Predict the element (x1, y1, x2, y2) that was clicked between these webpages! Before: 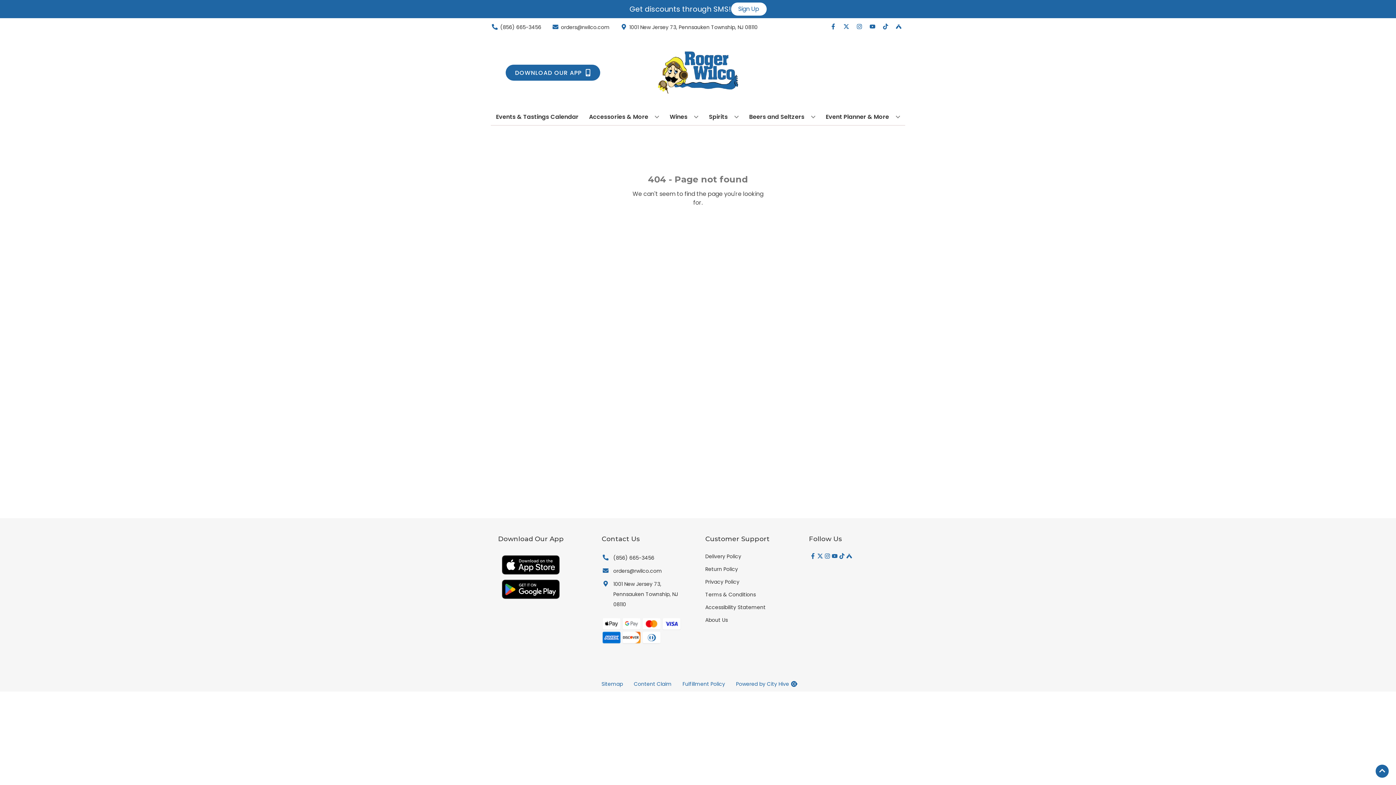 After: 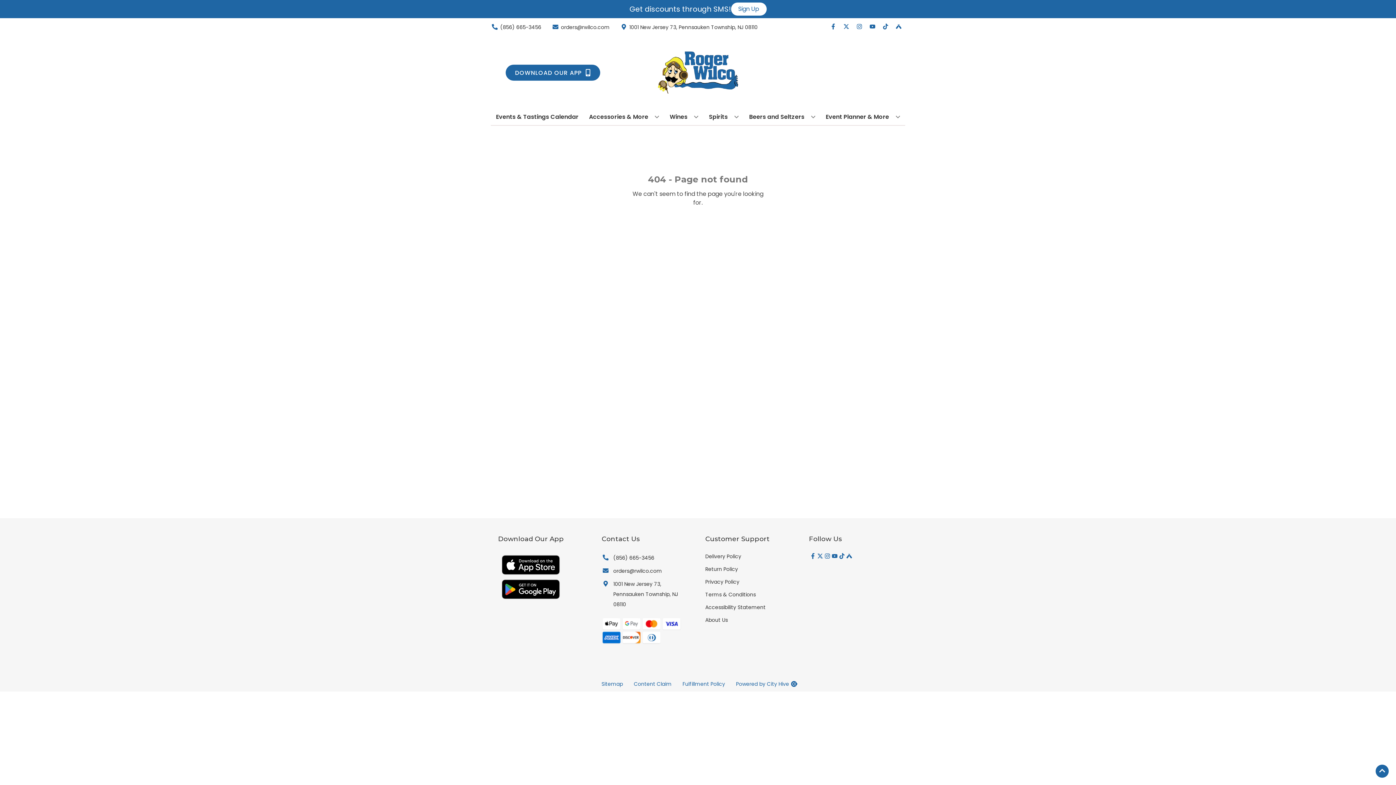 Action: label: orders@rwilco.com bbox: (601, 566, 662, 576)